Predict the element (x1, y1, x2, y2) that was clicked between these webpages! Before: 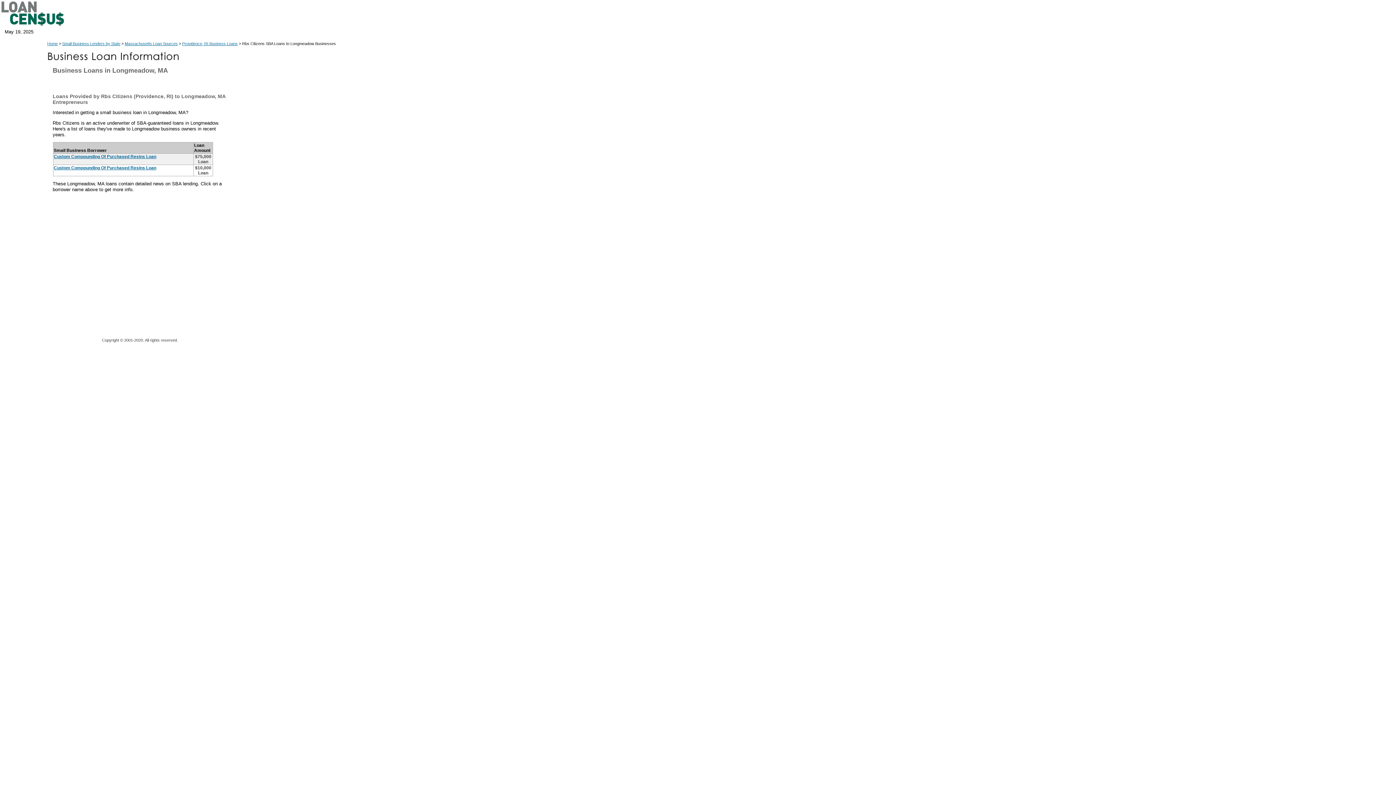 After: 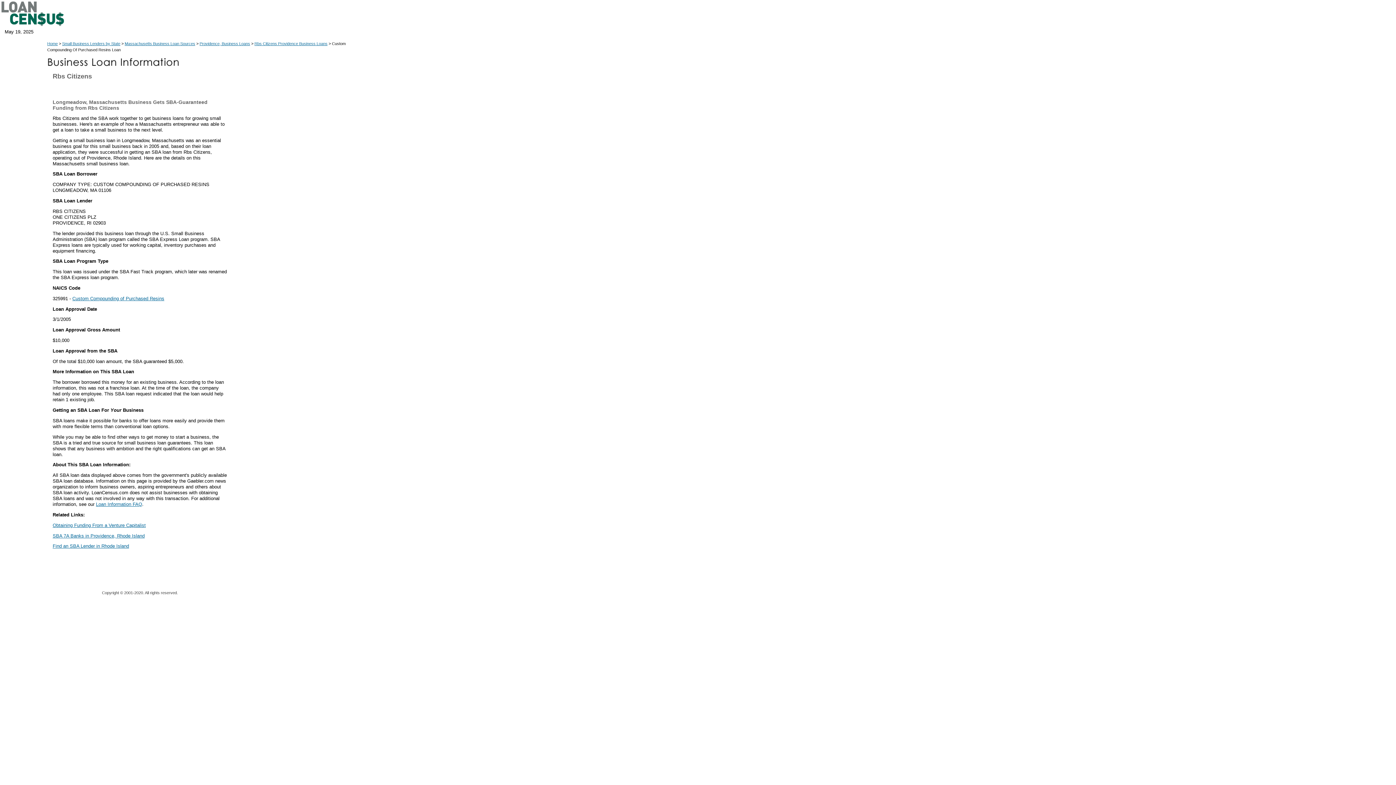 Action: label: Custom Compounding Of Purchased Resins Loan bbox: (53, 165, 156, 170)